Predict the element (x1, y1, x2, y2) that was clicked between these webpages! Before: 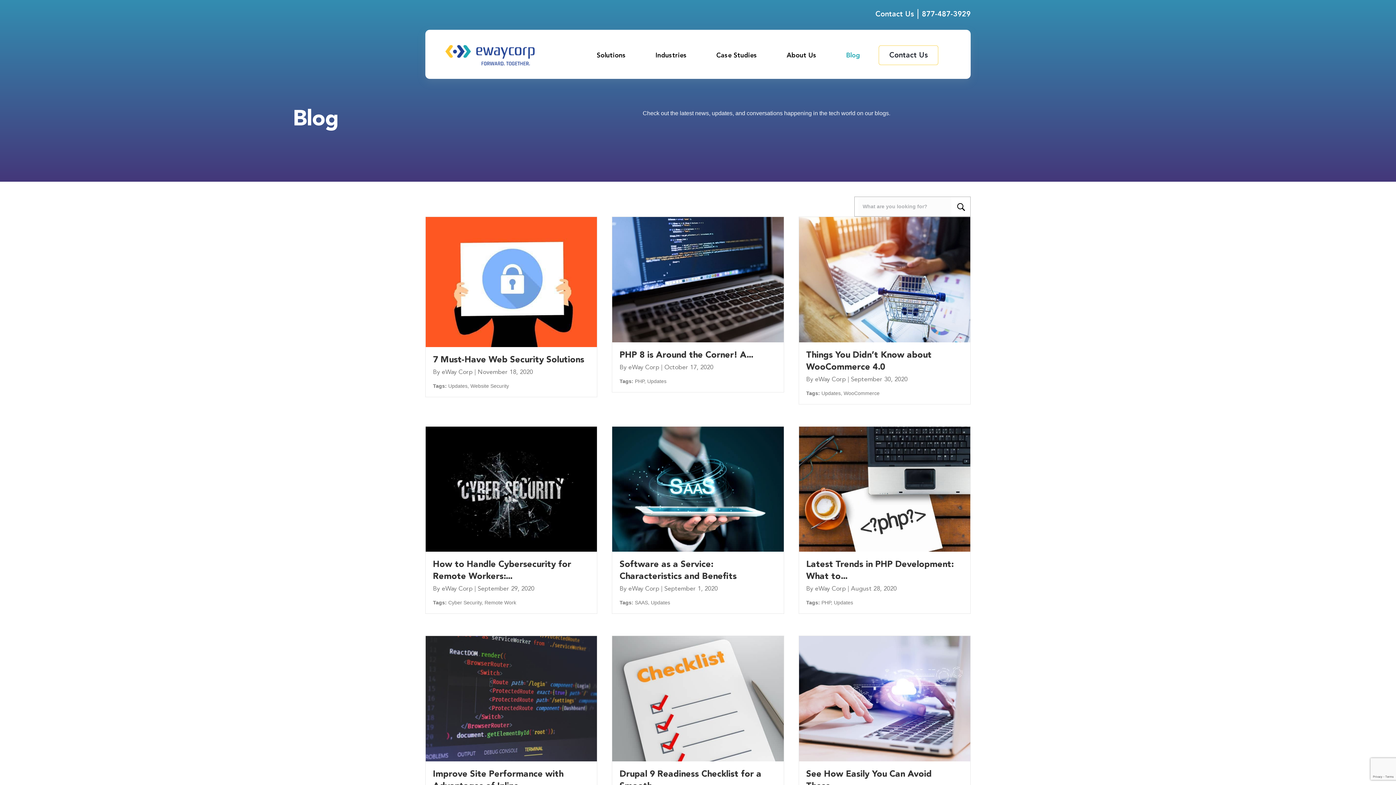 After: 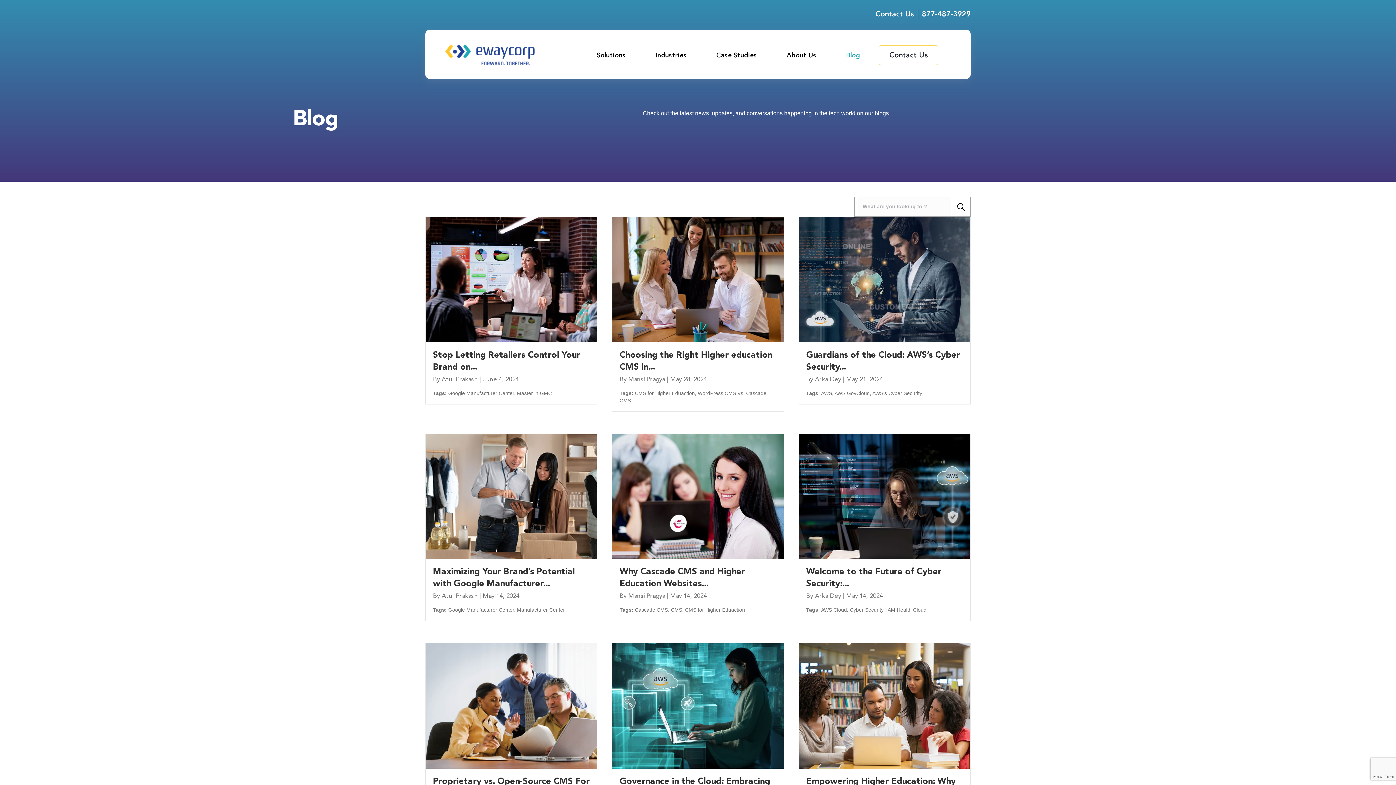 Action: label: Blog bbox: (843, 49, 863, 68)